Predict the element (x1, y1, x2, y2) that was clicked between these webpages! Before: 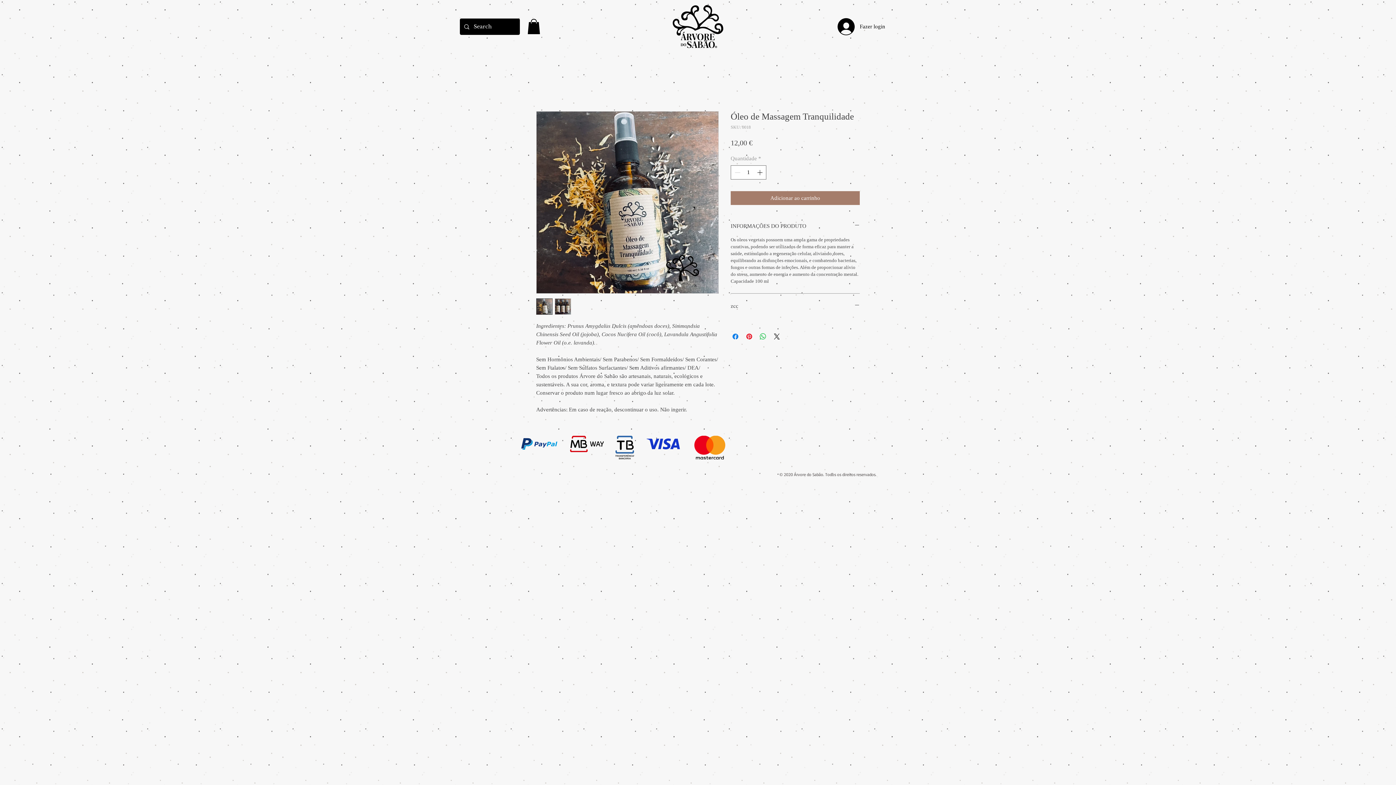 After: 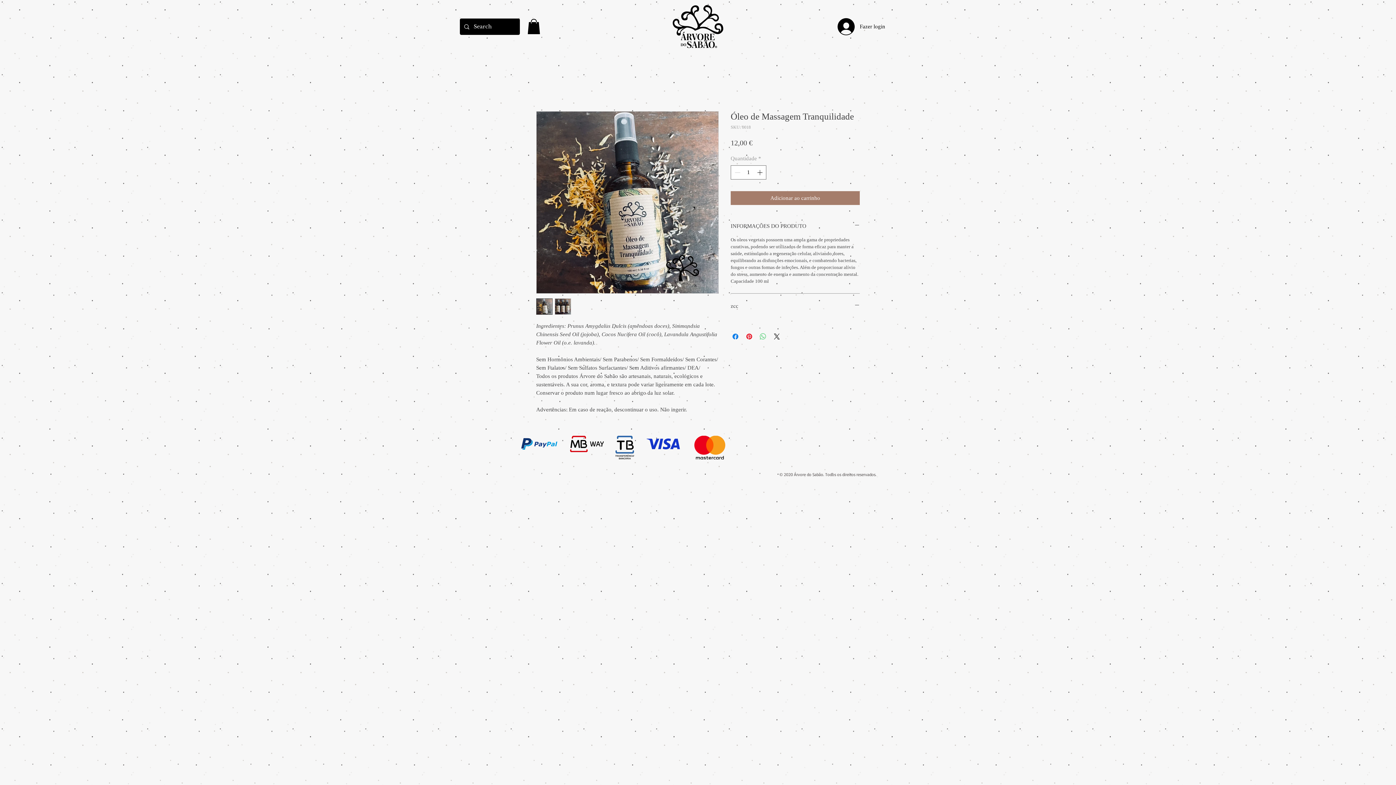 Action: bbox: (758, 332, 767, 340) label: Compartilhar no WhatsApp